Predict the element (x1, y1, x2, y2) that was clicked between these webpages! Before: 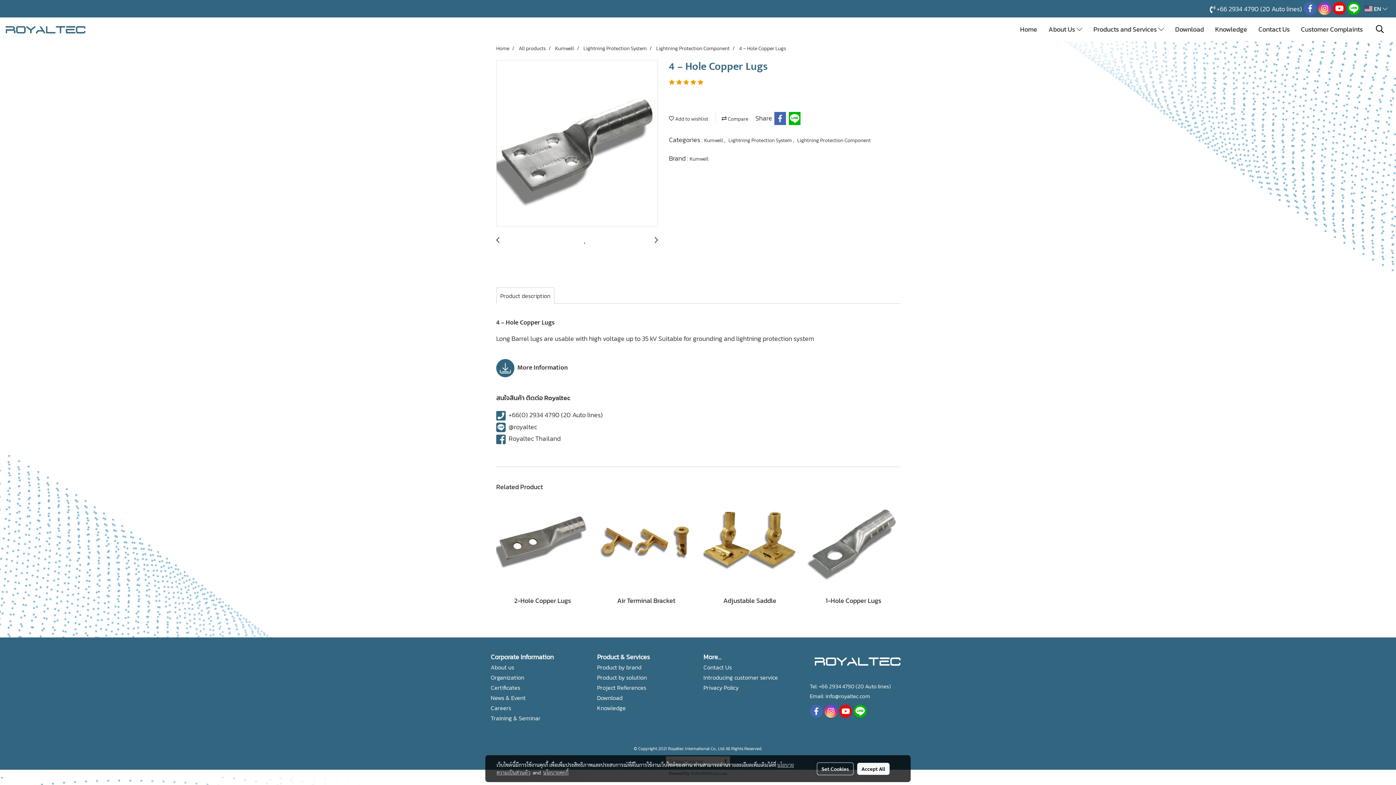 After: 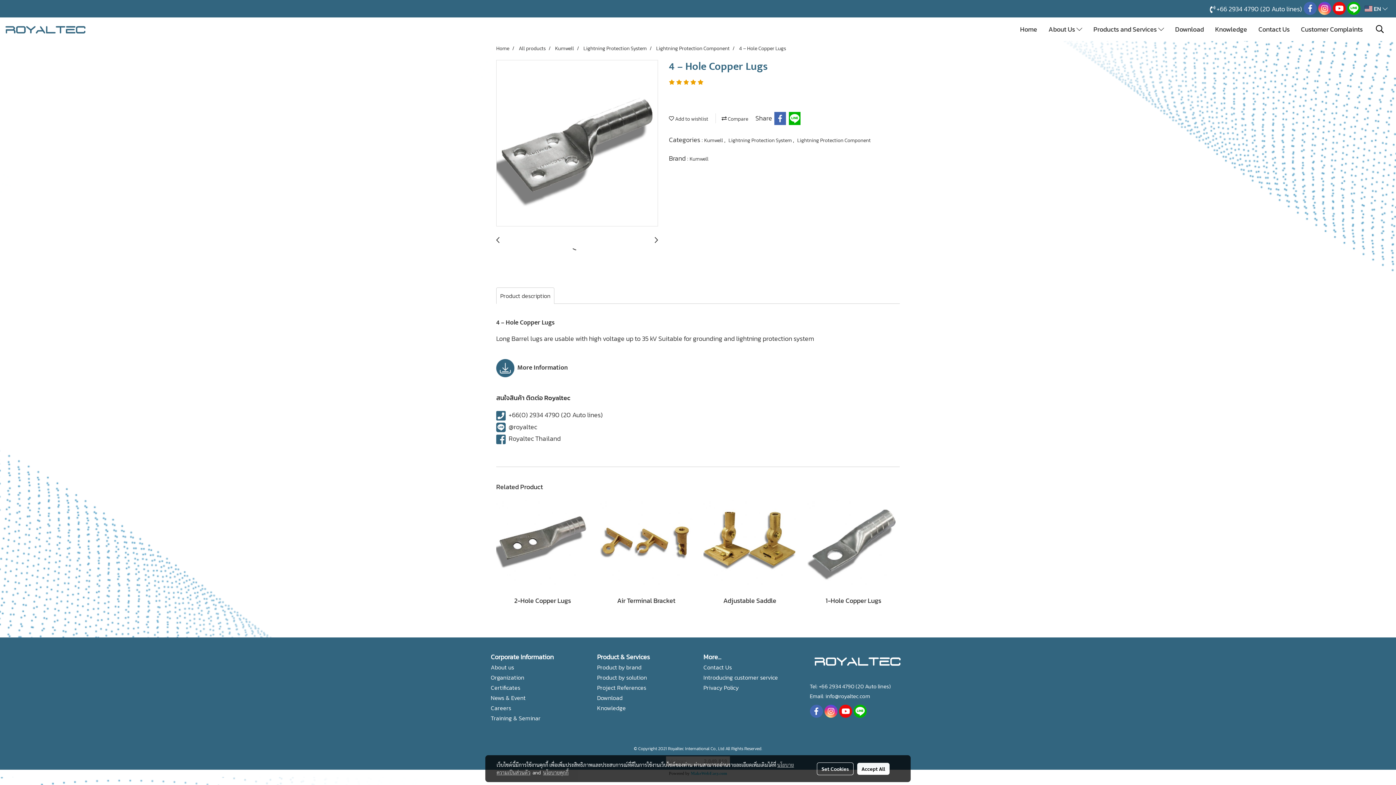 Action: bbox: (496, 362, 514, 372)